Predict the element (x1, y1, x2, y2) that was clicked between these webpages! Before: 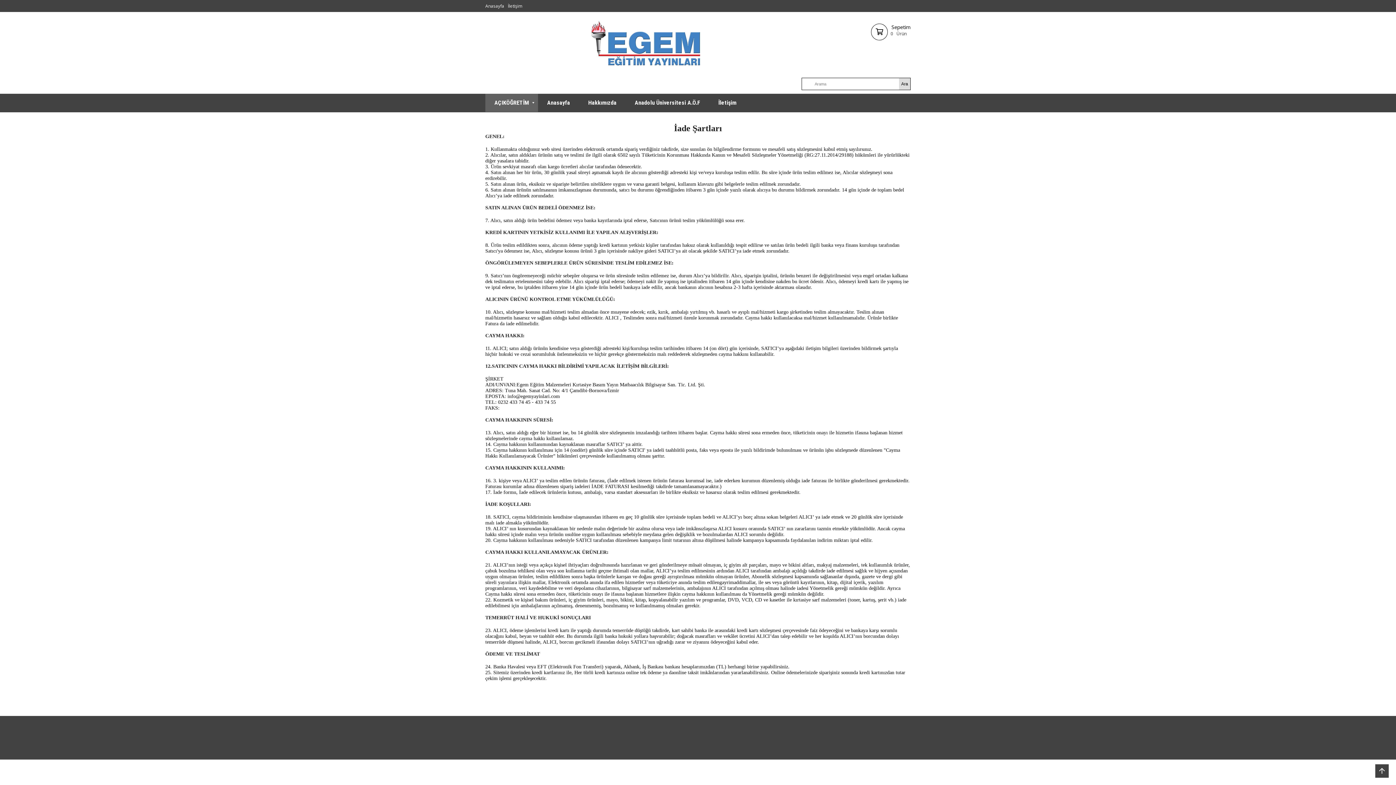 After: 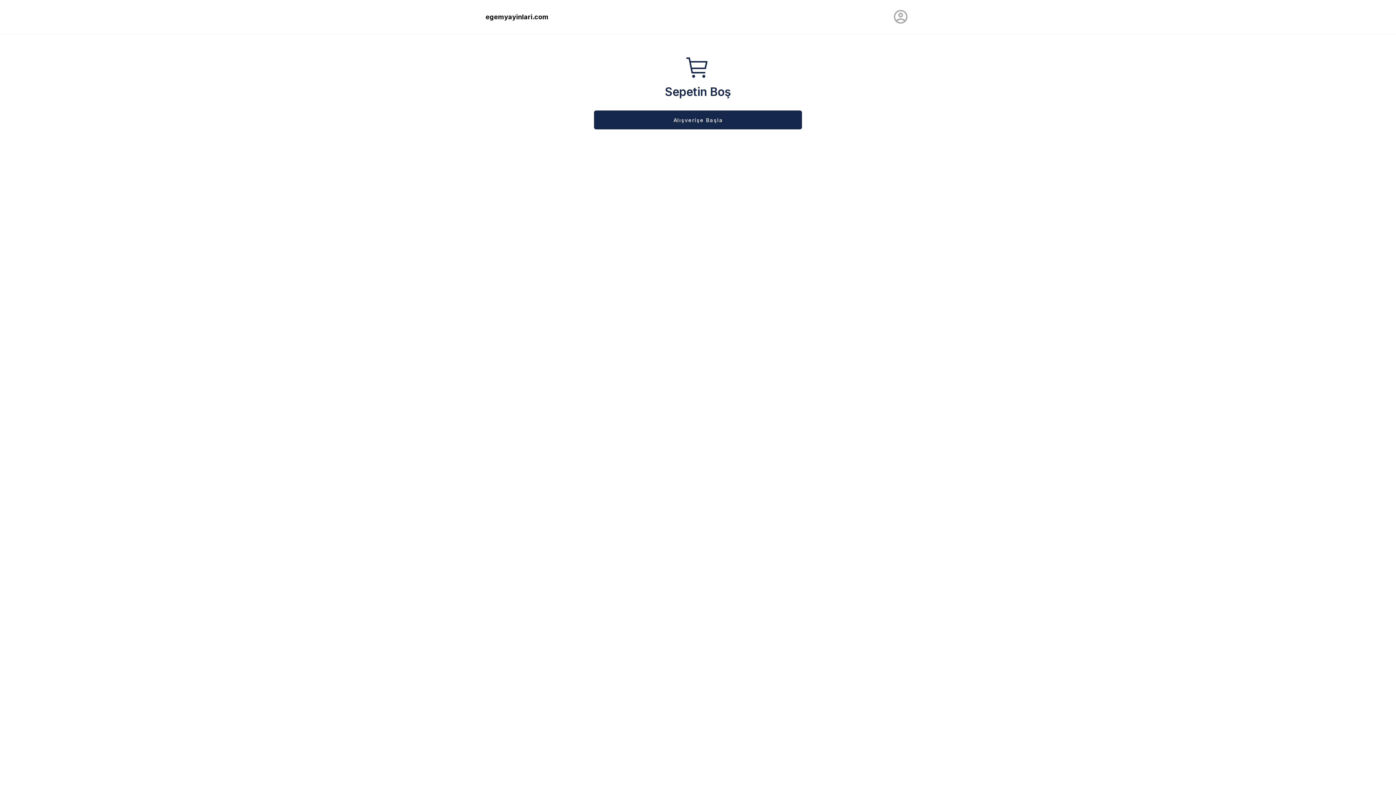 Action: bbox: (891, 24, 910, 30) label: Sepetim
0
Ürün